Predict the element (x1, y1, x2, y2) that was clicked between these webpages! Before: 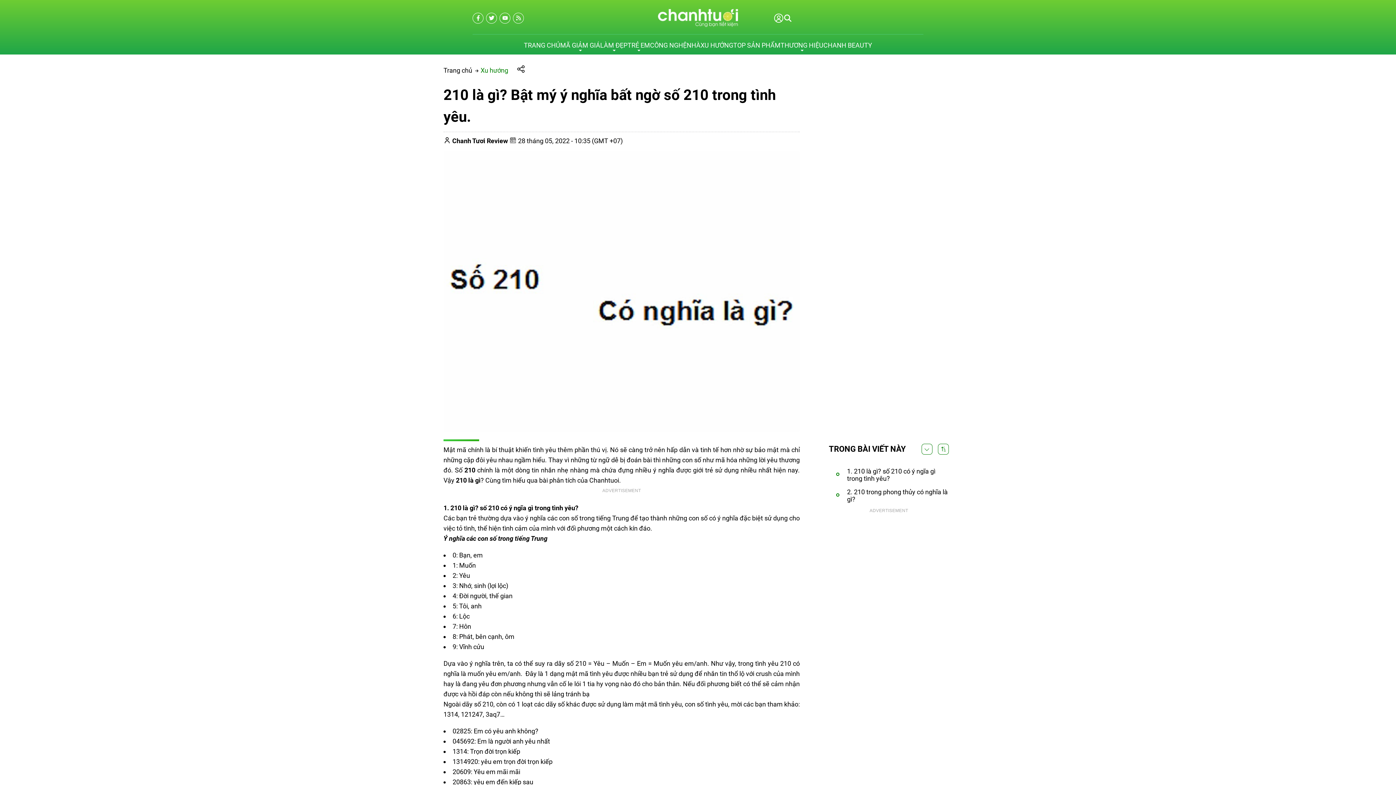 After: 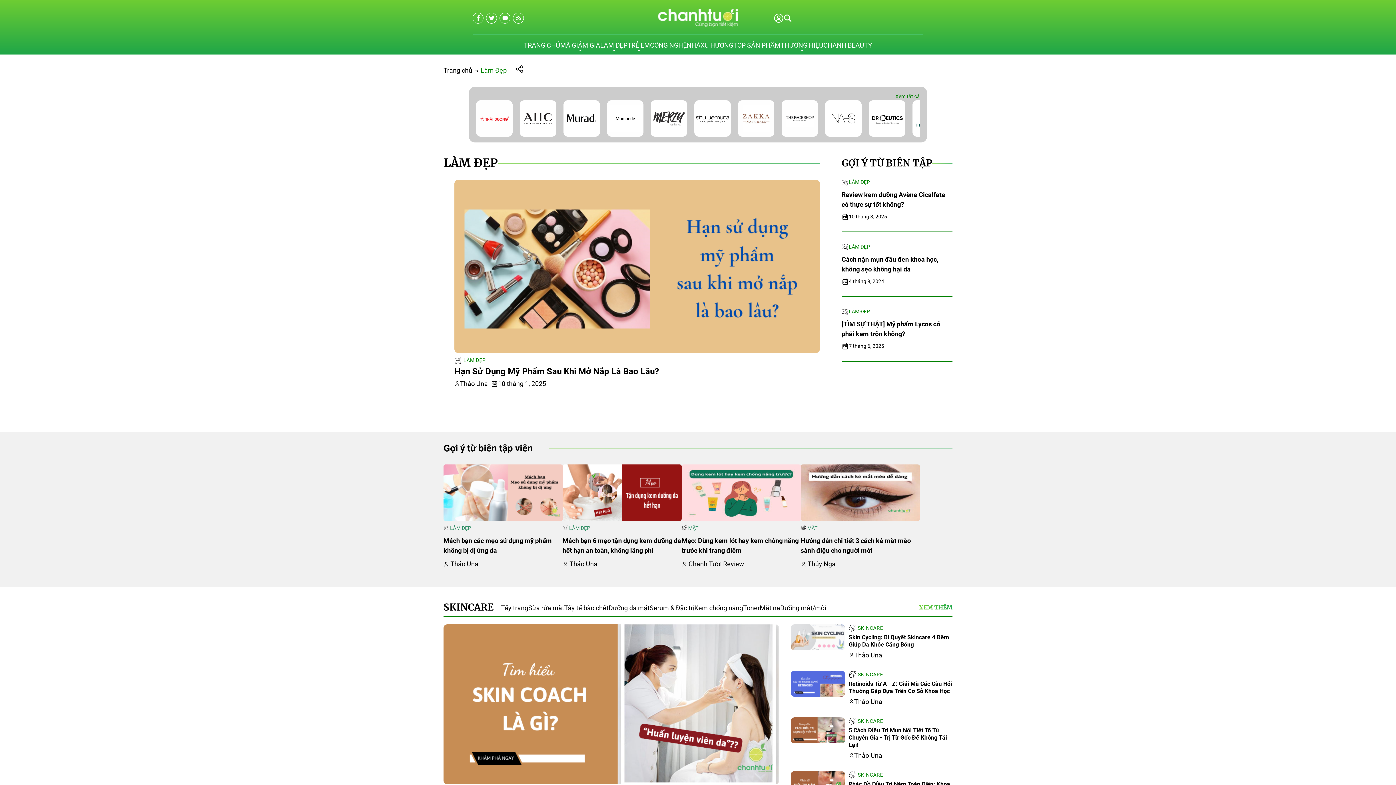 Action: bbox: (600, 36, 627, 54) label: LÀM ĐẸP